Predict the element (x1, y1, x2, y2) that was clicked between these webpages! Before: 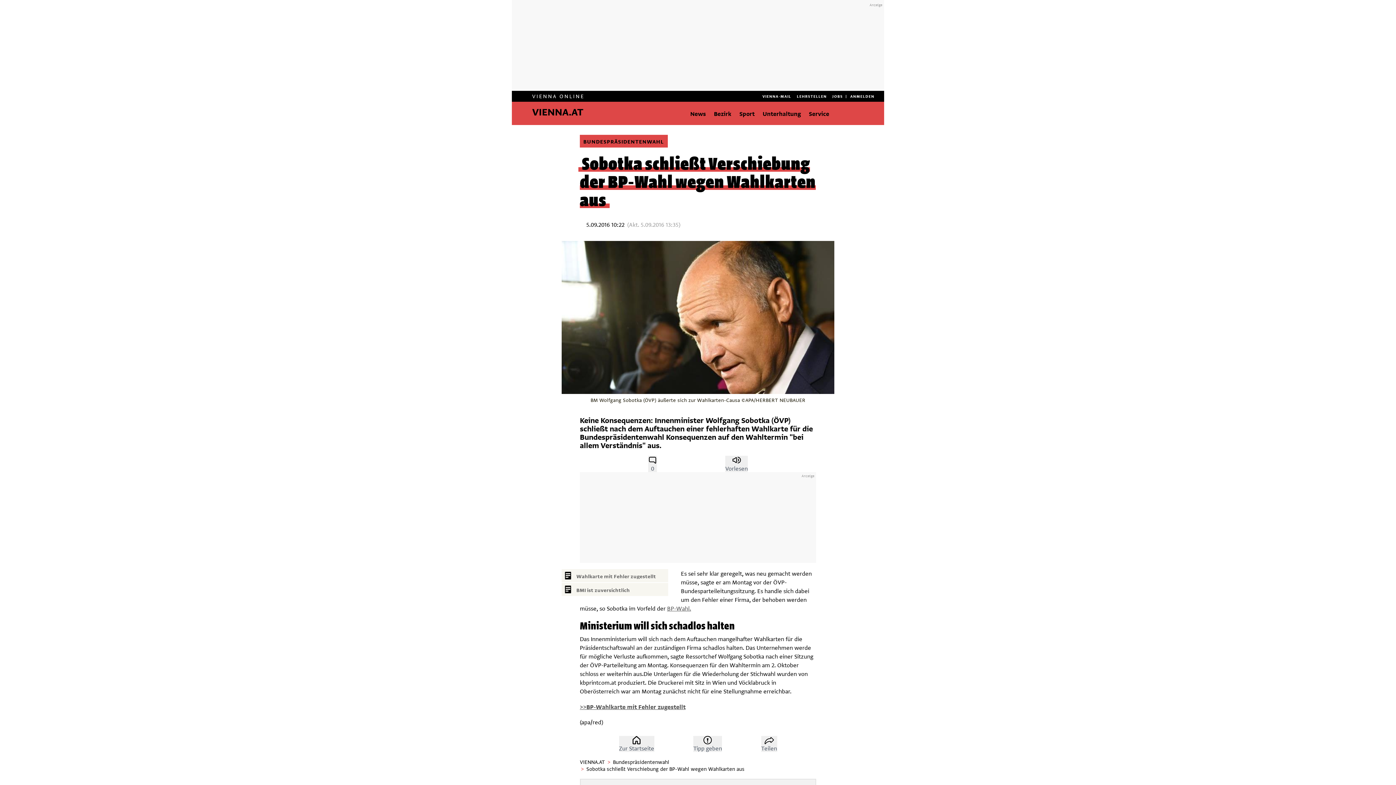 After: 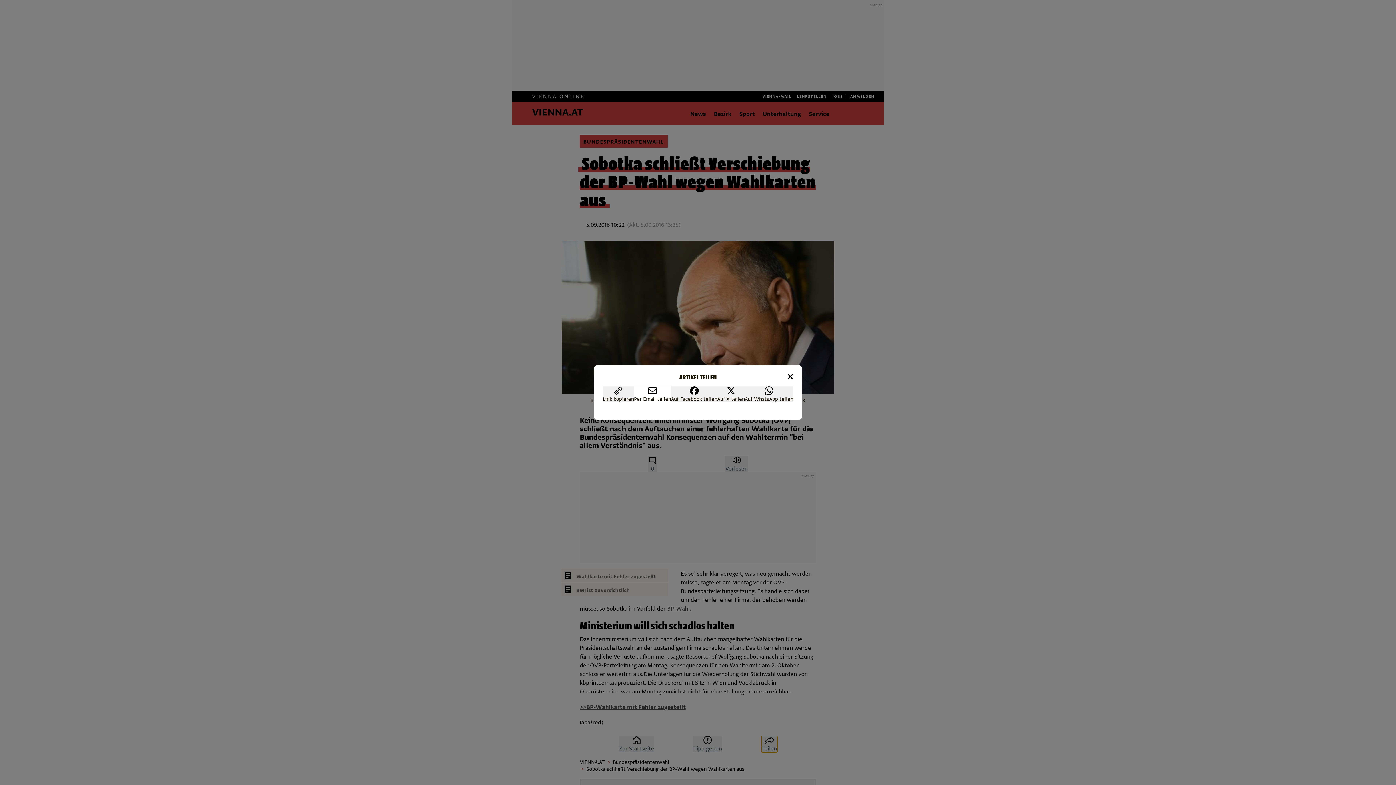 Action: label: Teilen bbox: (761, 736, 777, 752)